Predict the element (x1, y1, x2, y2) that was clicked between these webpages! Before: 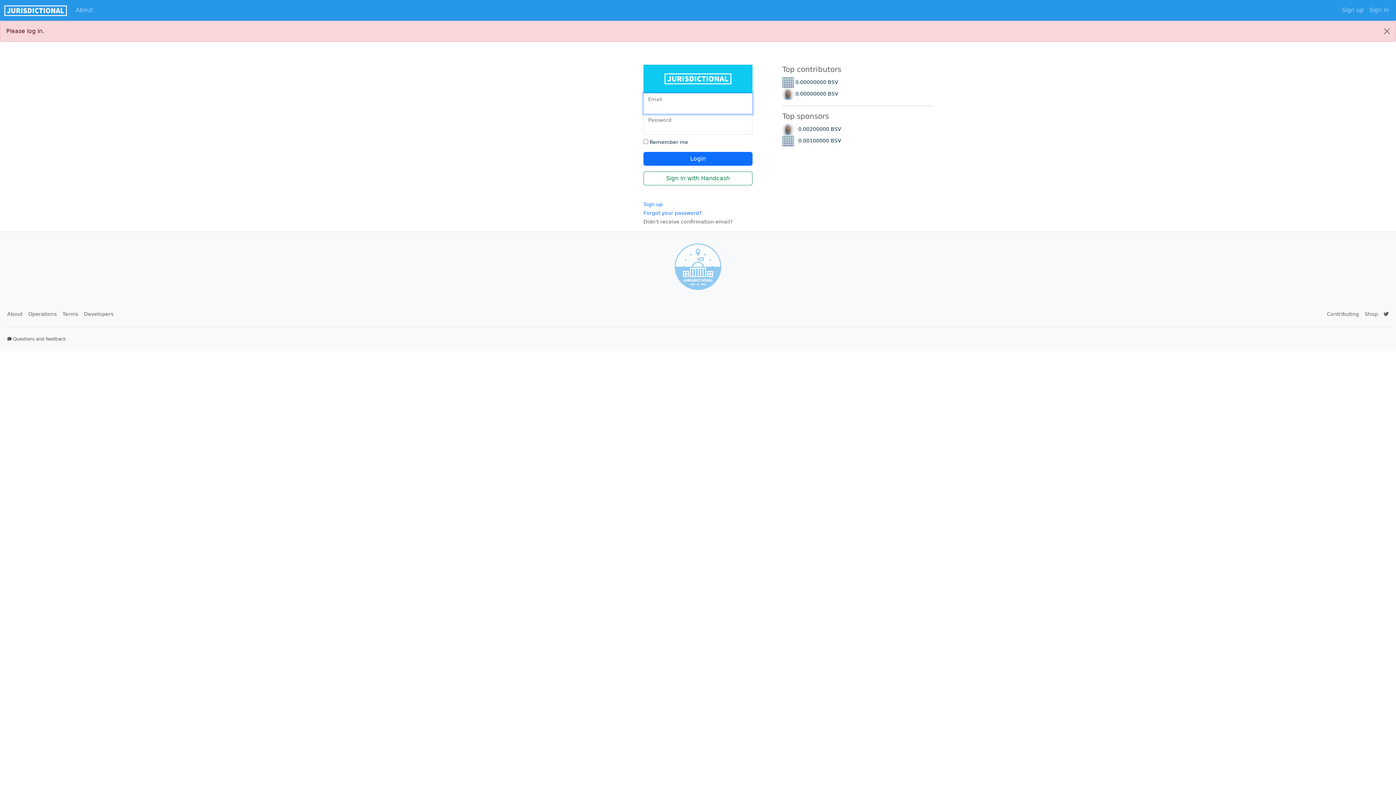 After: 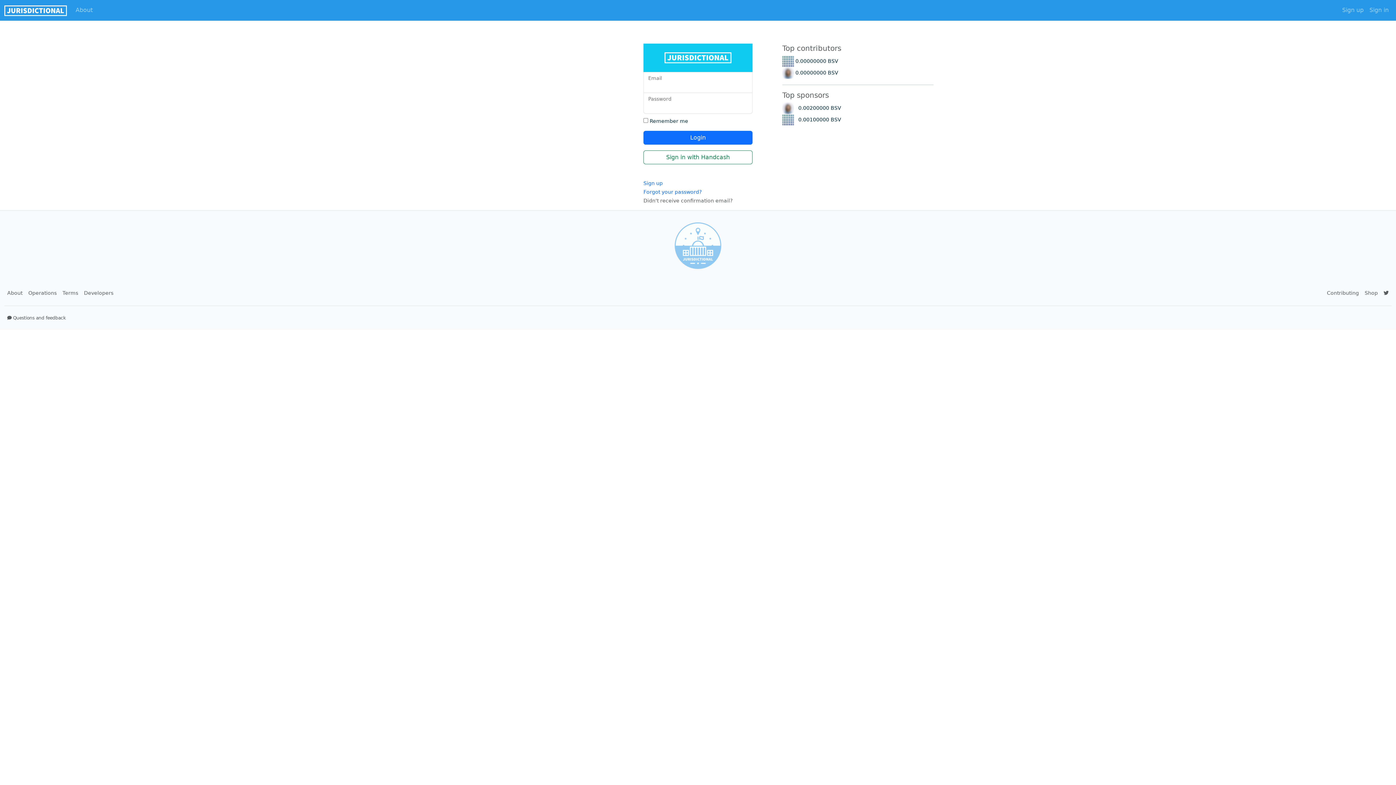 Action: label: Close bbox: (1378, 21, 1396, 41)